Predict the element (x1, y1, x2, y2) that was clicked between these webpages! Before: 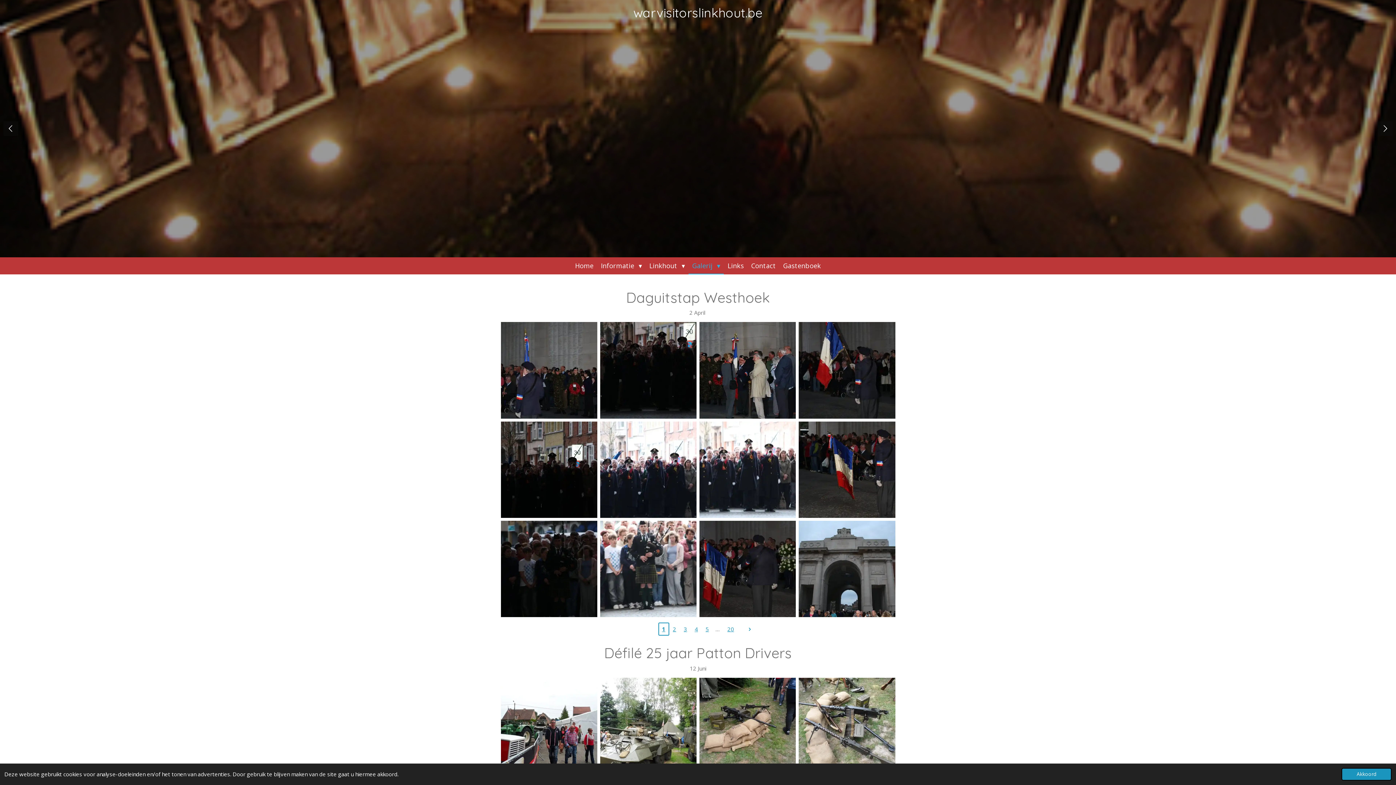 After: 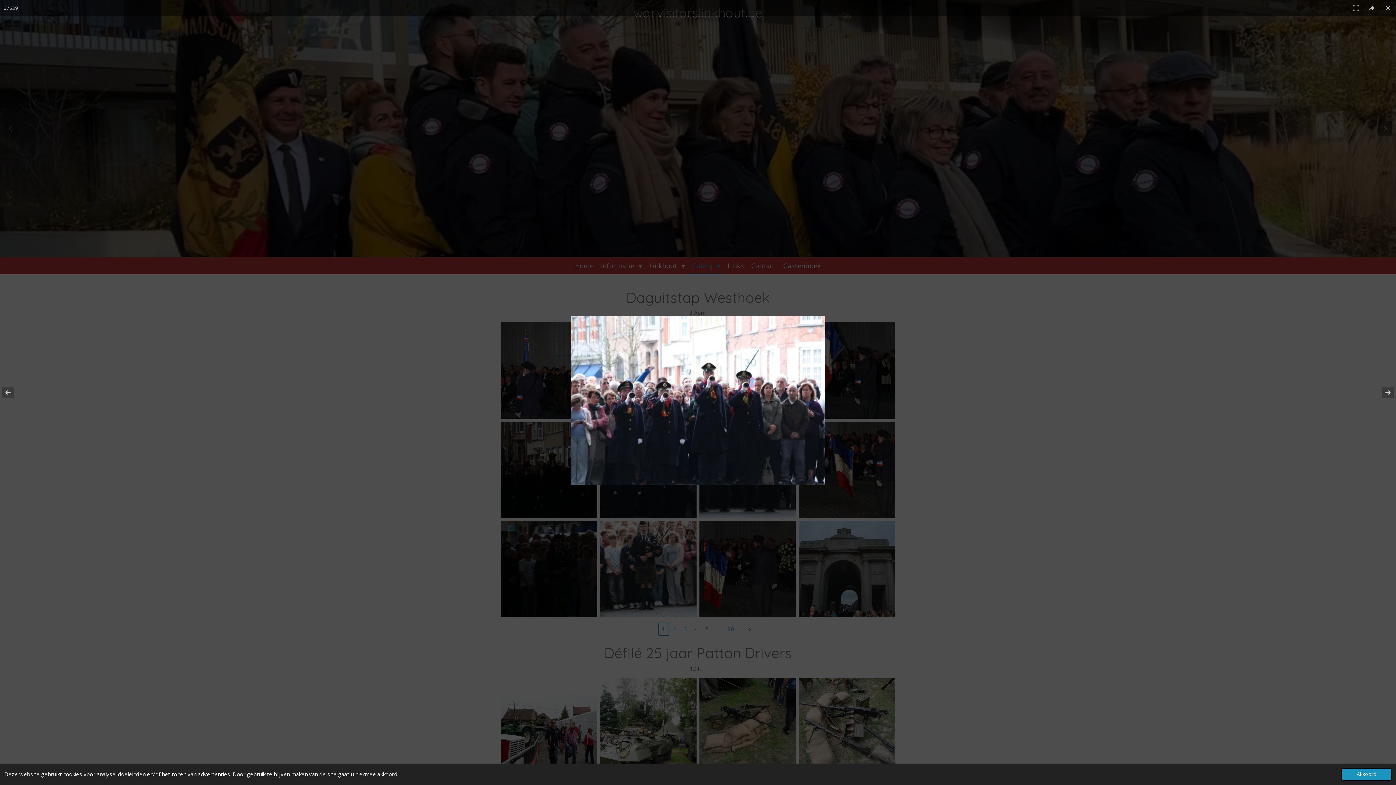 Action: bbox: (598, 420, 698, 519)